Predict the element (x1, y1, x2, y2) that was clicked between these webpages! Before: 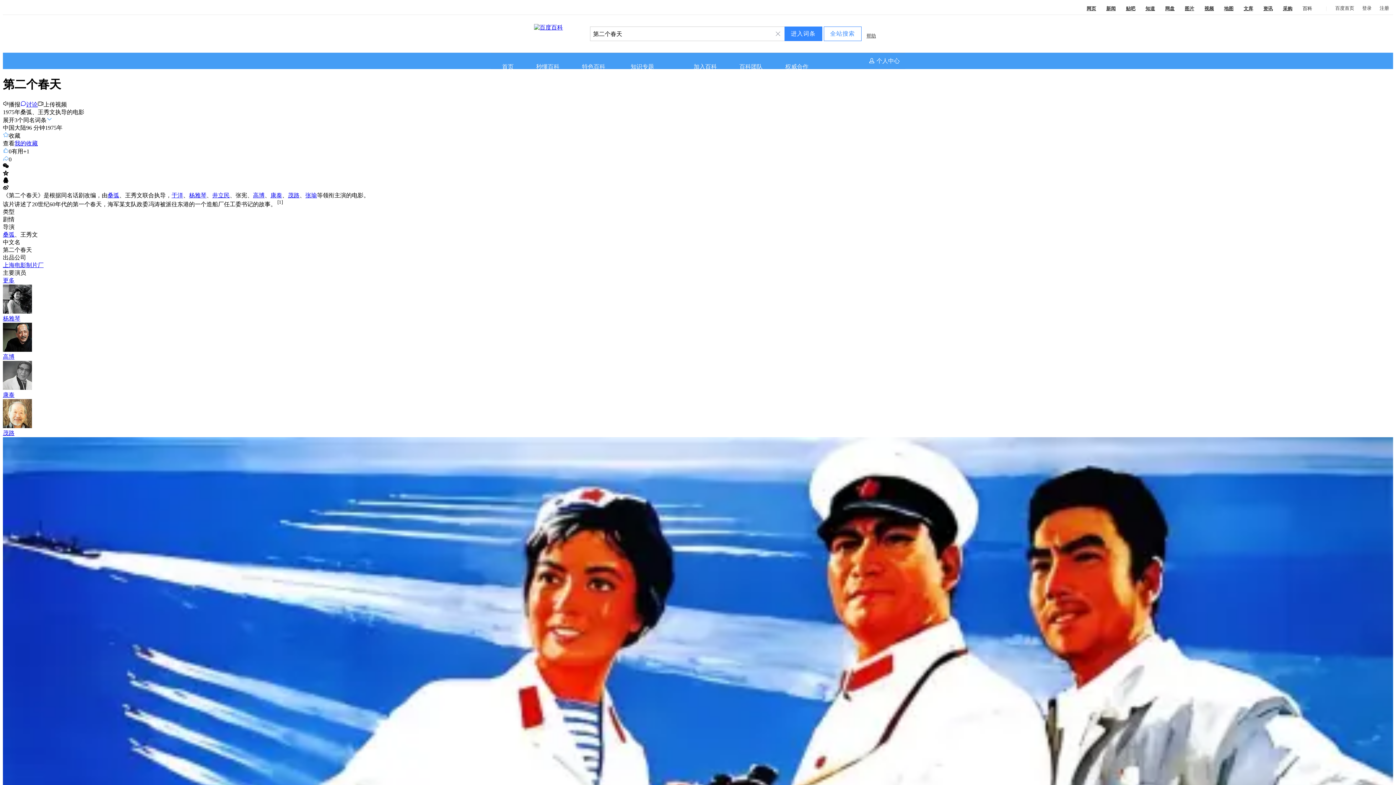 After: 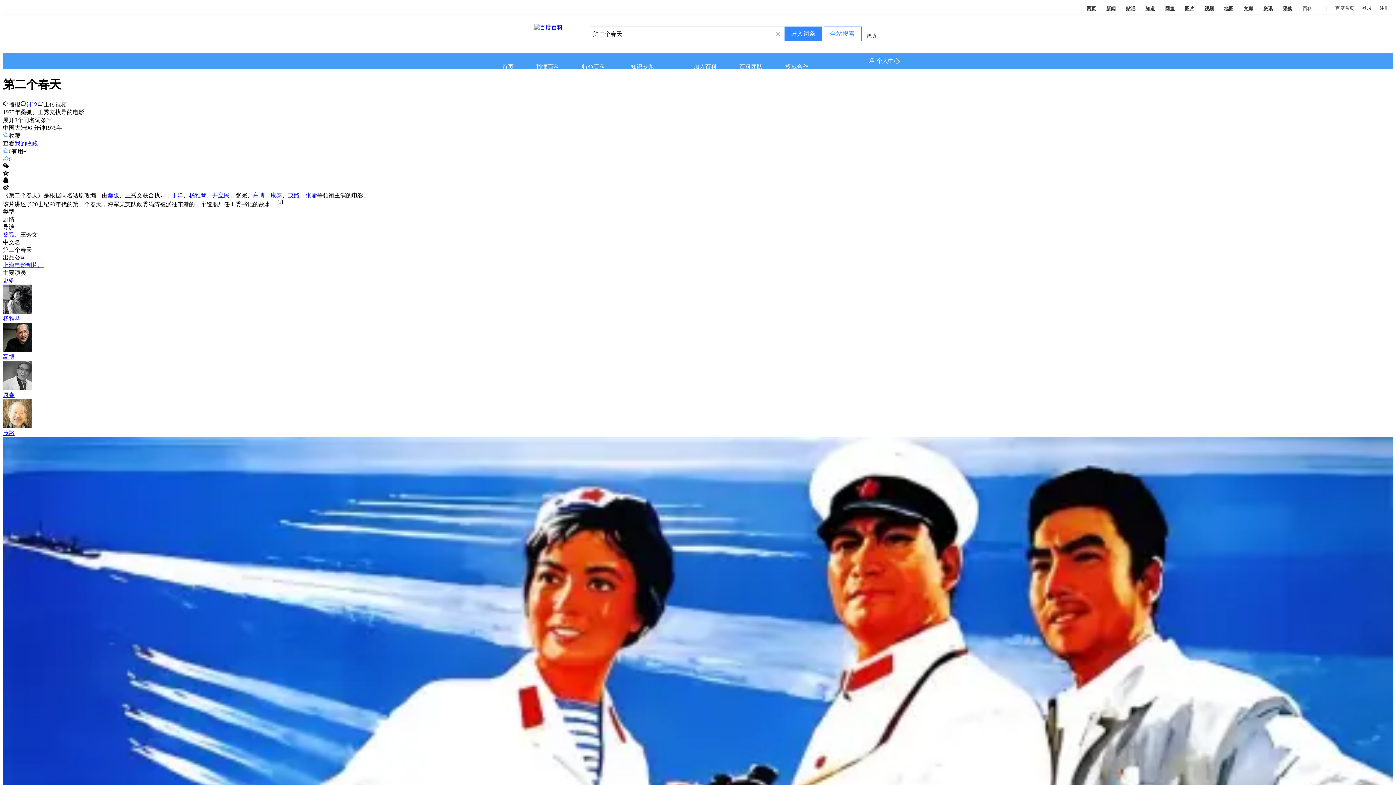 Action: label: 讨论 bbox: (20, 101, 37, 107)